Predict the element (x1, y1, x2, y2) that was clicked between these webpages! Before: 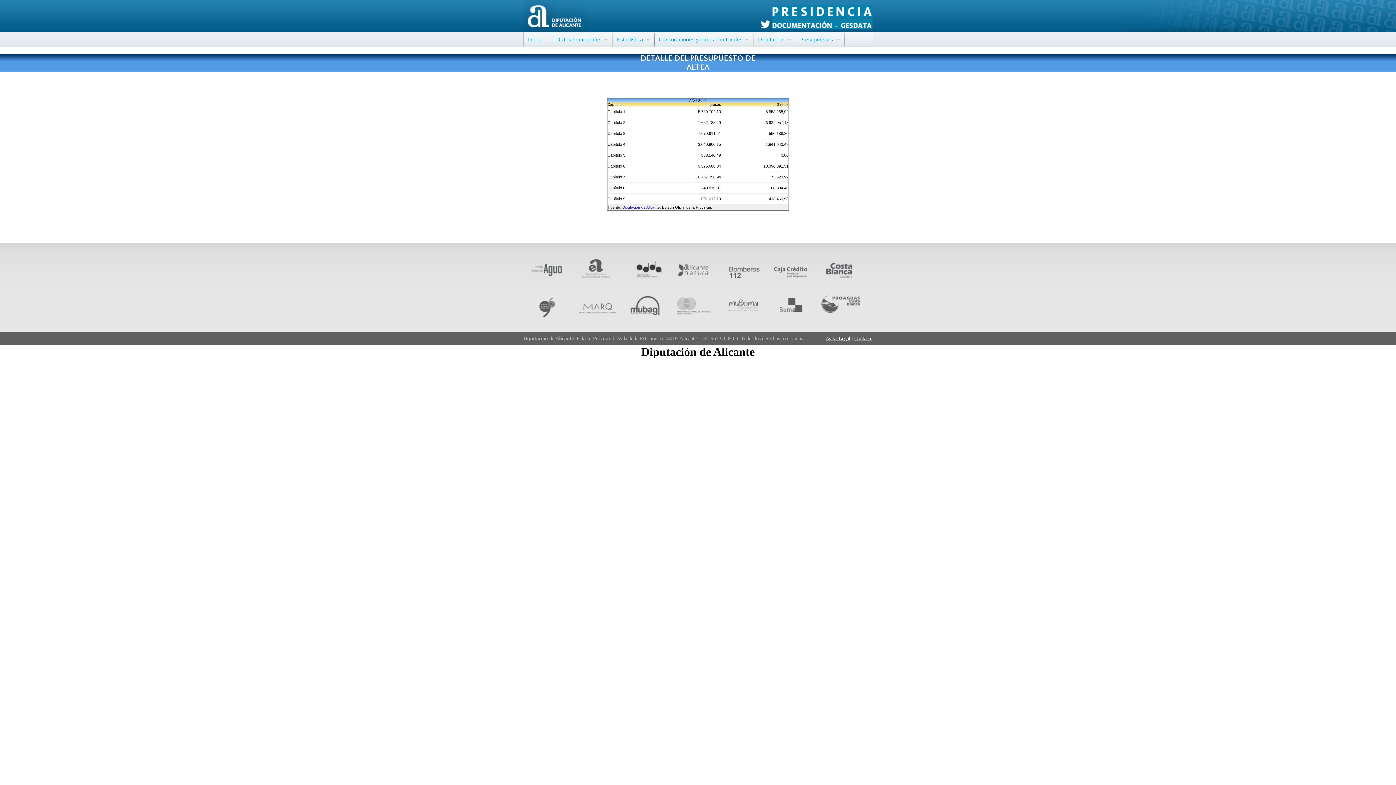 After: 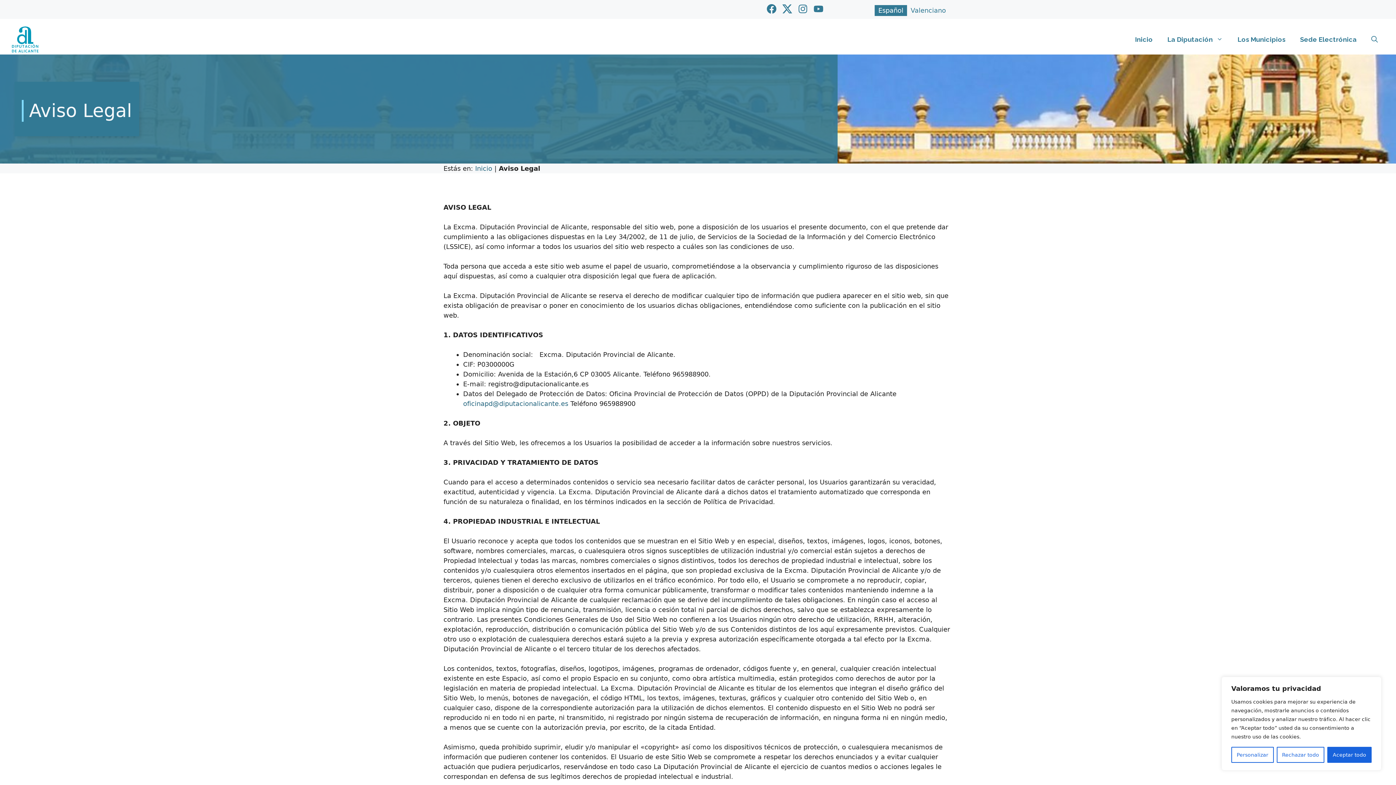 Action: label: Aviso Legal bbox: (825, 335, 850, 341)